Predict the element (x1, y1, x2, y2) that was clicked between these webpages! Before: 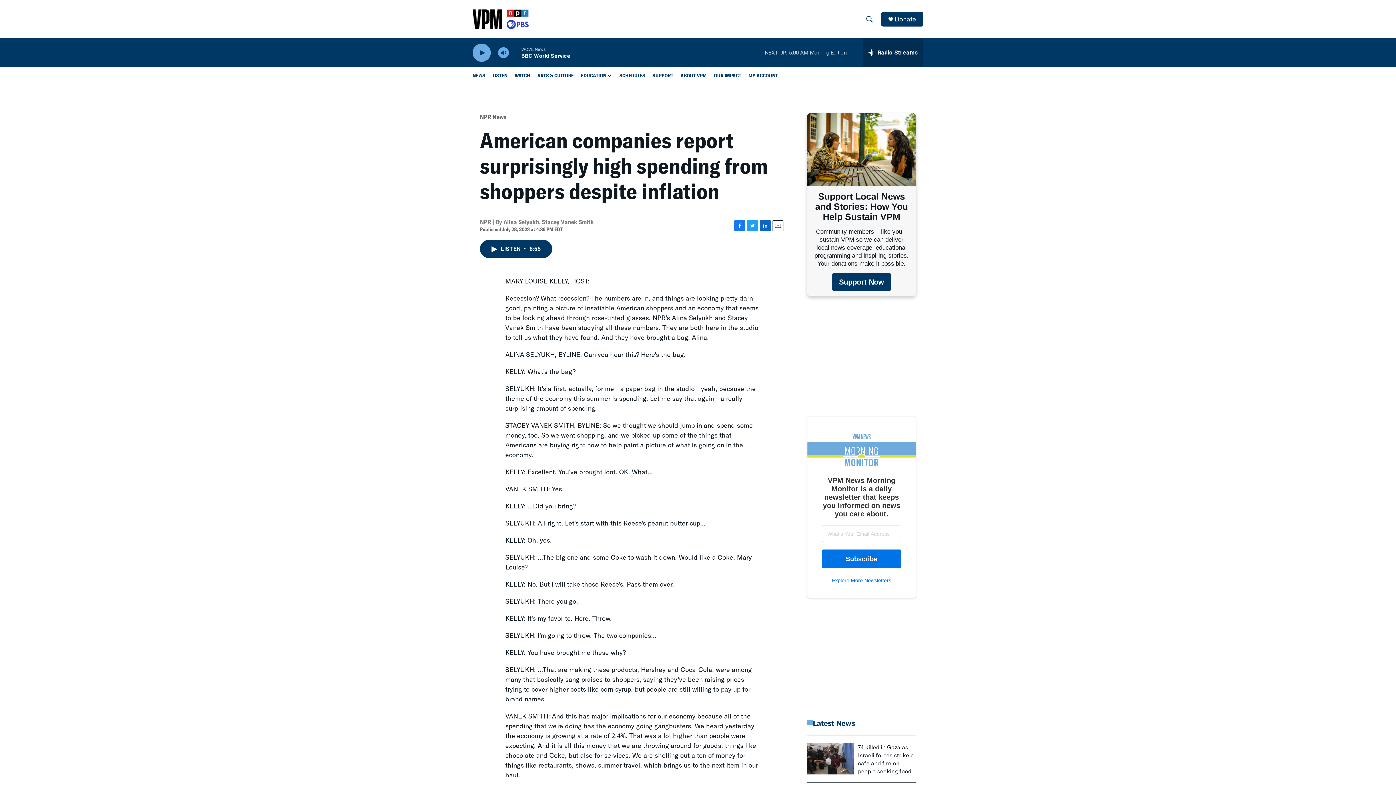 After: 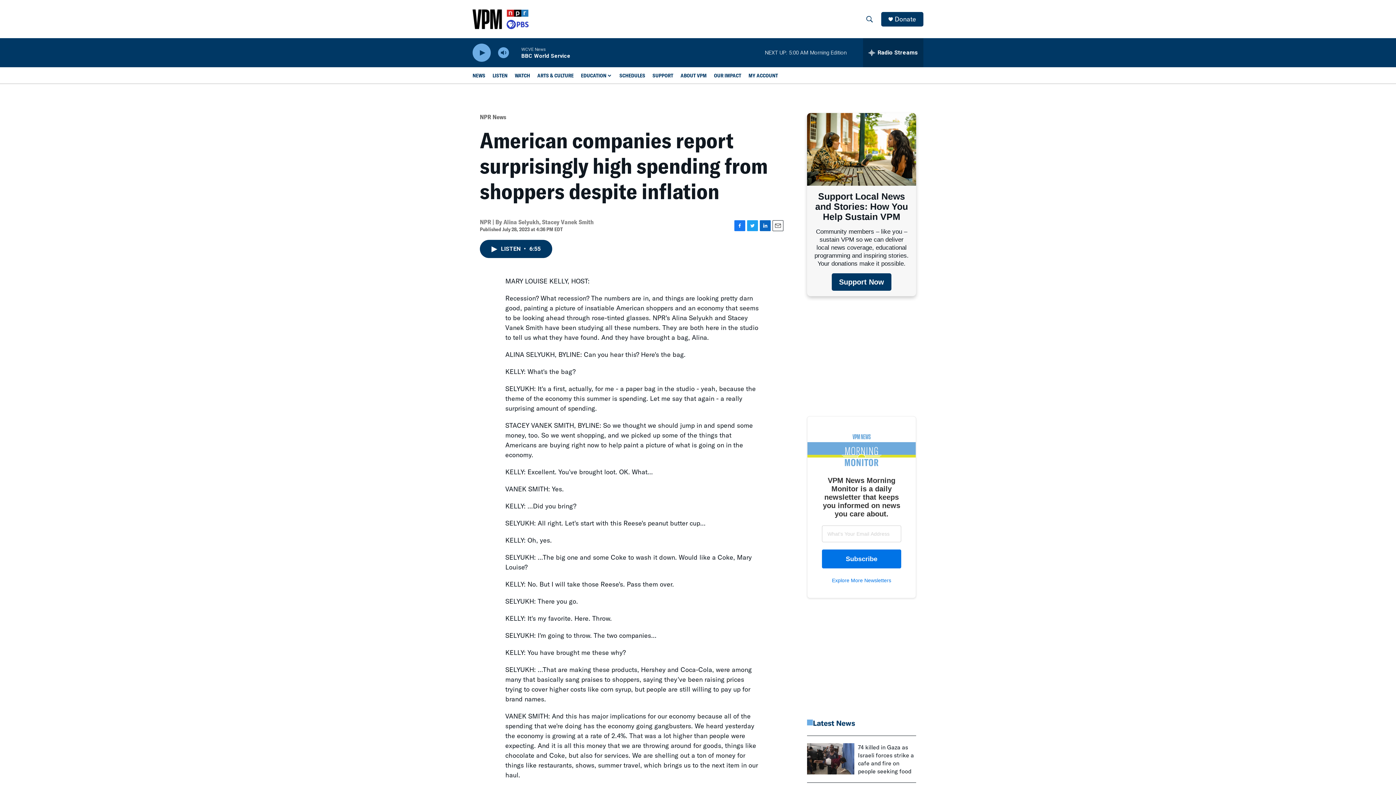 Action: bbox: (747, 220, 758, 231) label: Twitter